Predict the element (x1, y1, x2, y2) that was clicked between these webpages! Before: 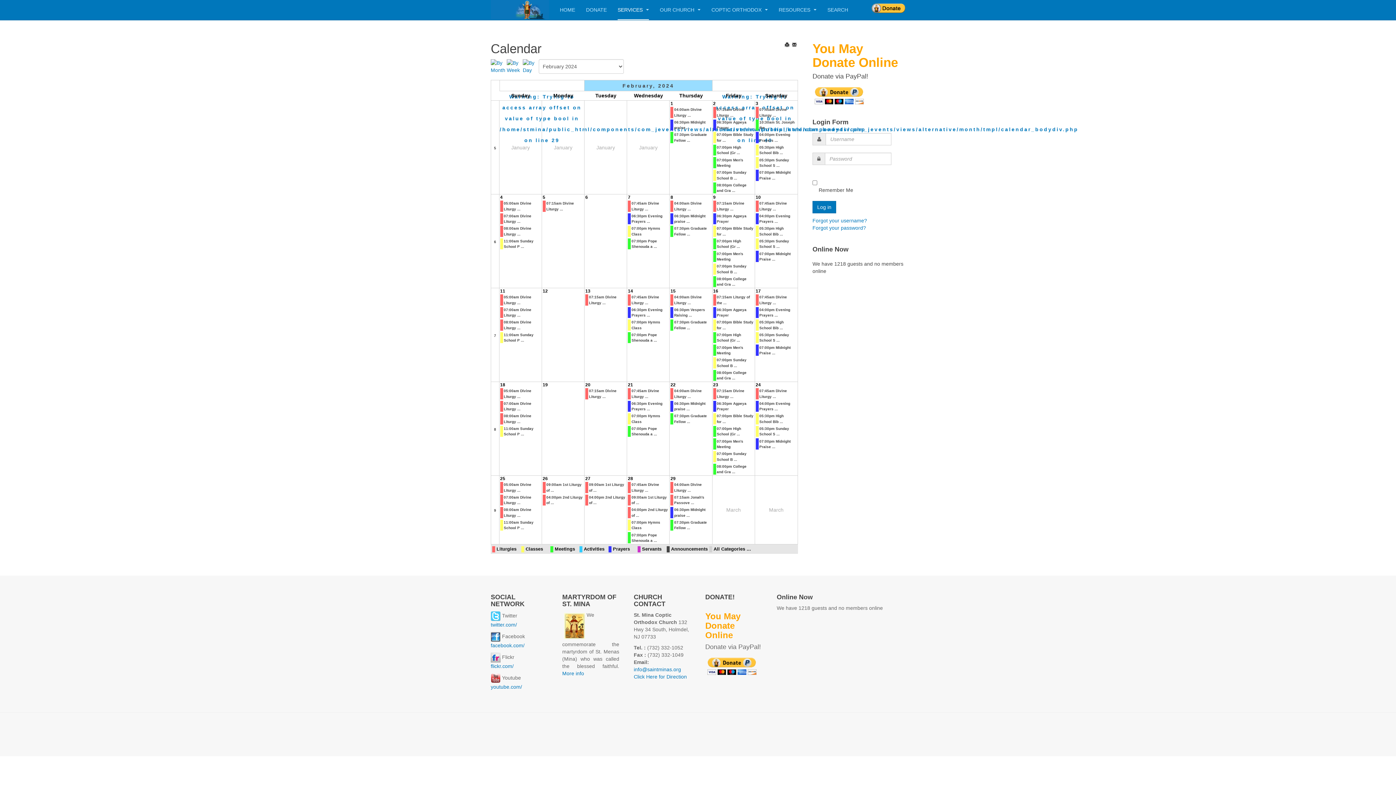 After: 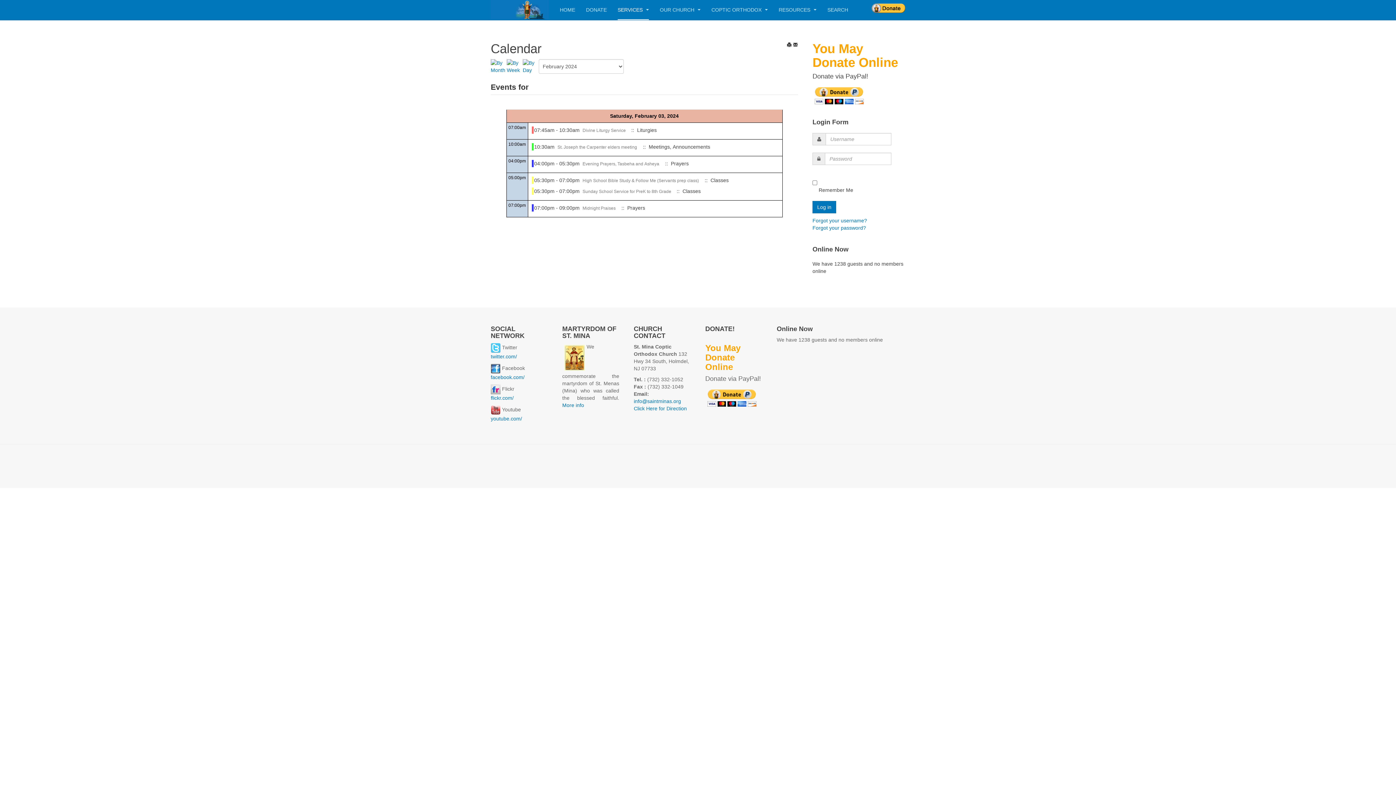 Action: bbox: (755, 101, 758, 106) label: 3